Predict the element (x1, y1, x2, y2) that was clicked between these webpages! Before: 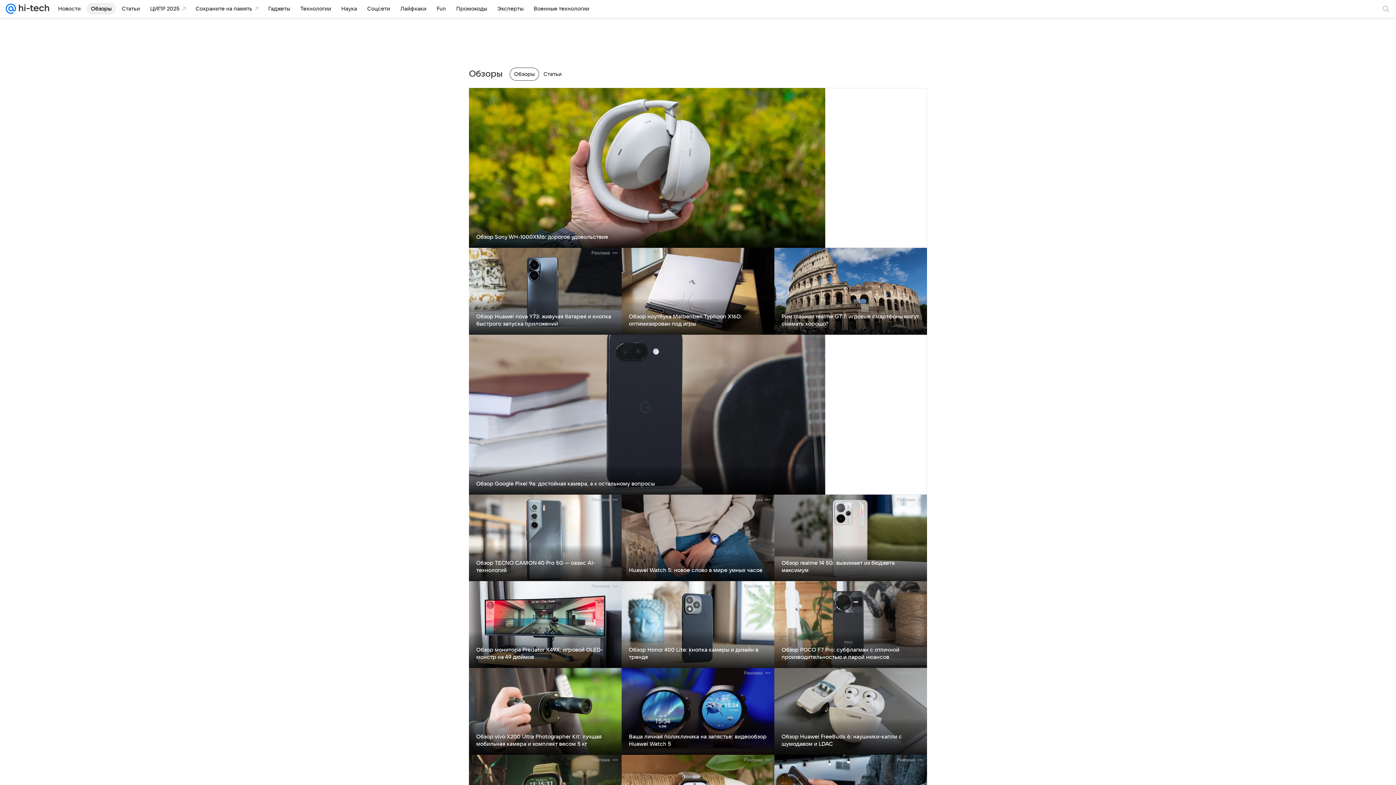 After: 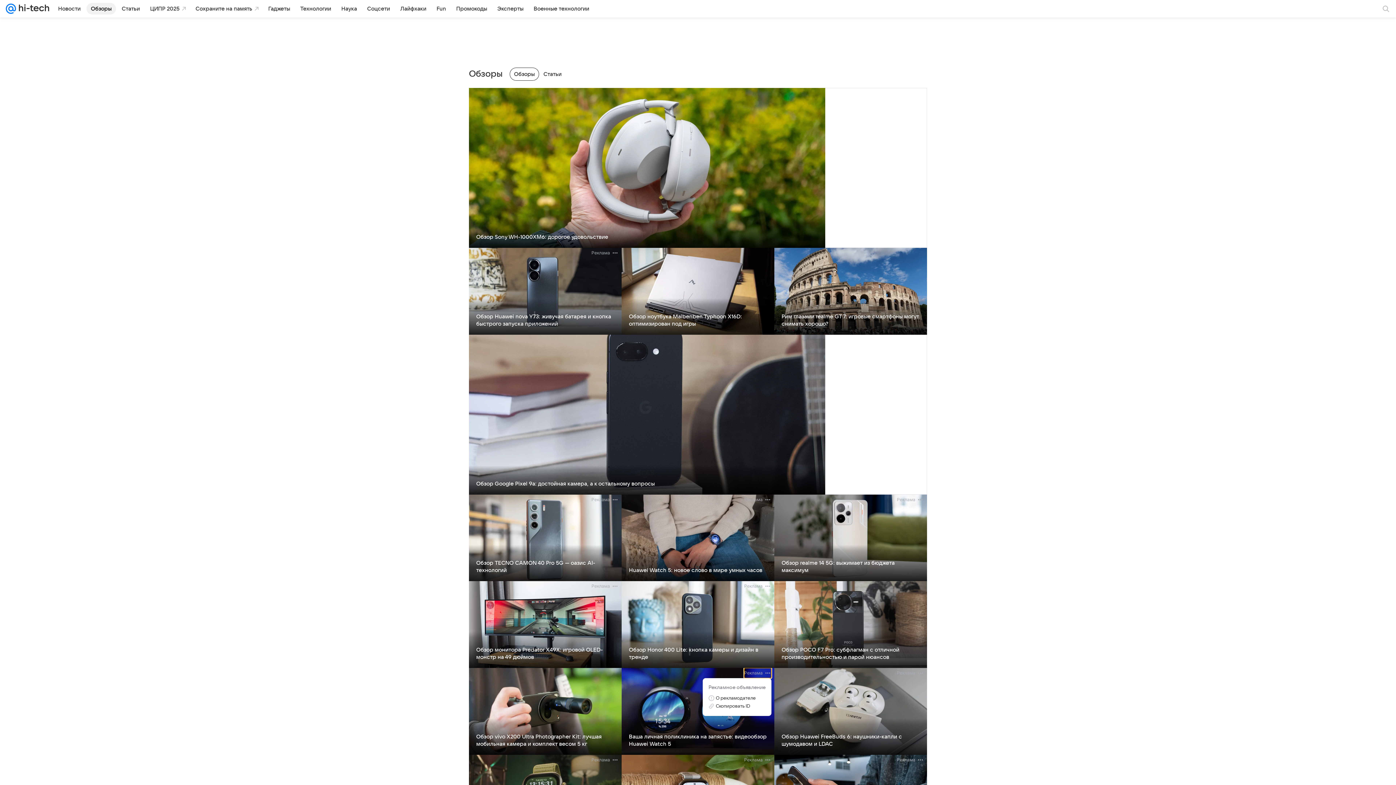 Action: bbox: (744, 668, 771, 678) label: Реклама